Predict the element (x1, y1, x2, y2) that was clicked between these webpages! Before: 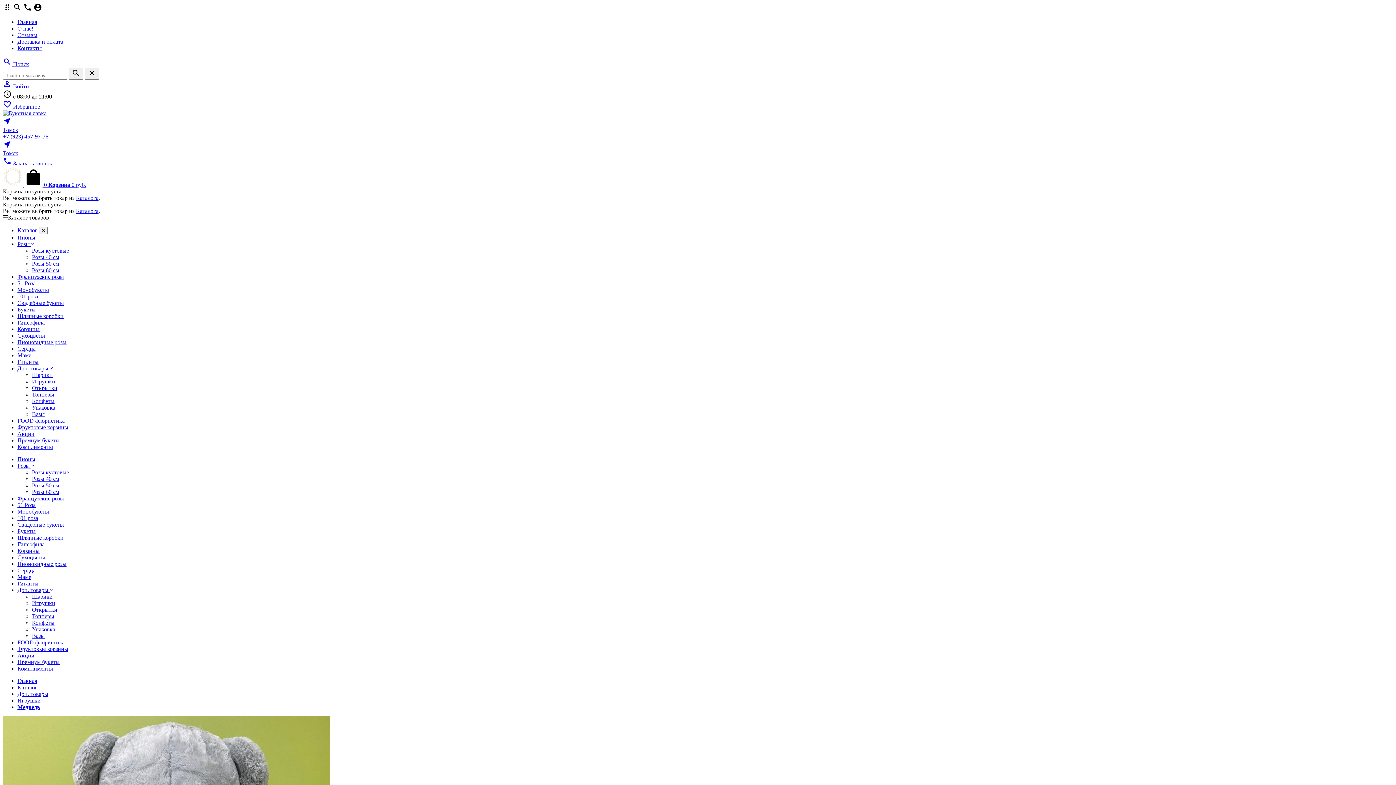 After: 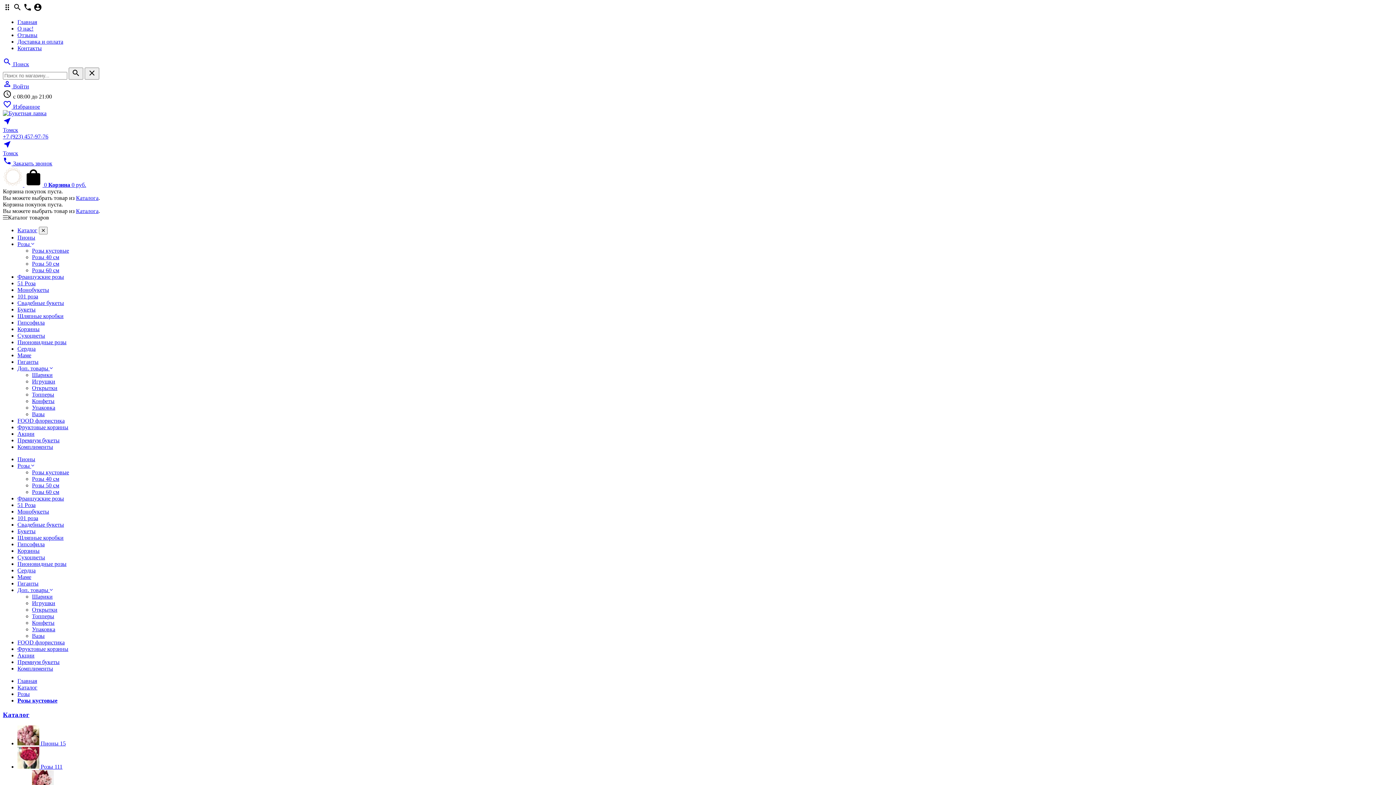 Action: bbox: (32, 247, 69, 253) label: Розы кустовые